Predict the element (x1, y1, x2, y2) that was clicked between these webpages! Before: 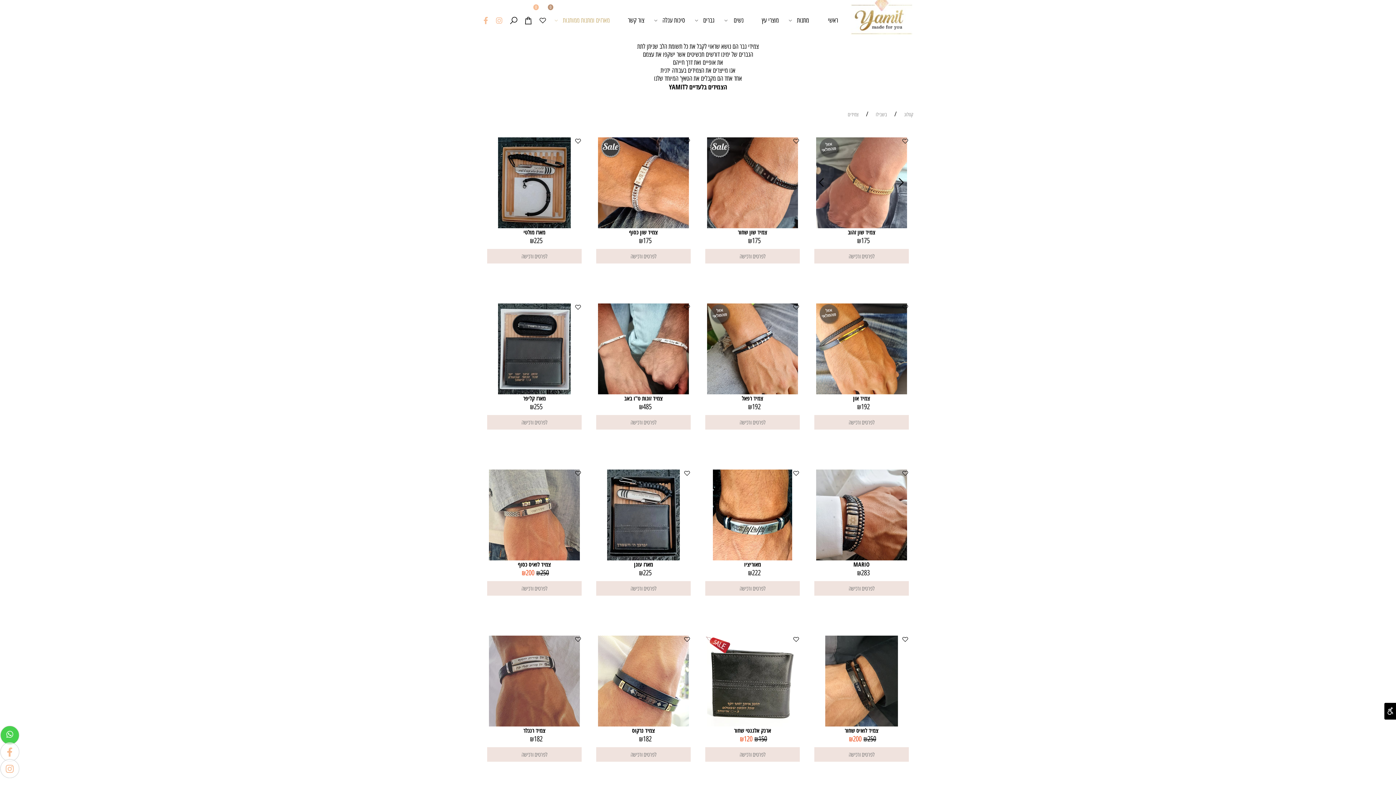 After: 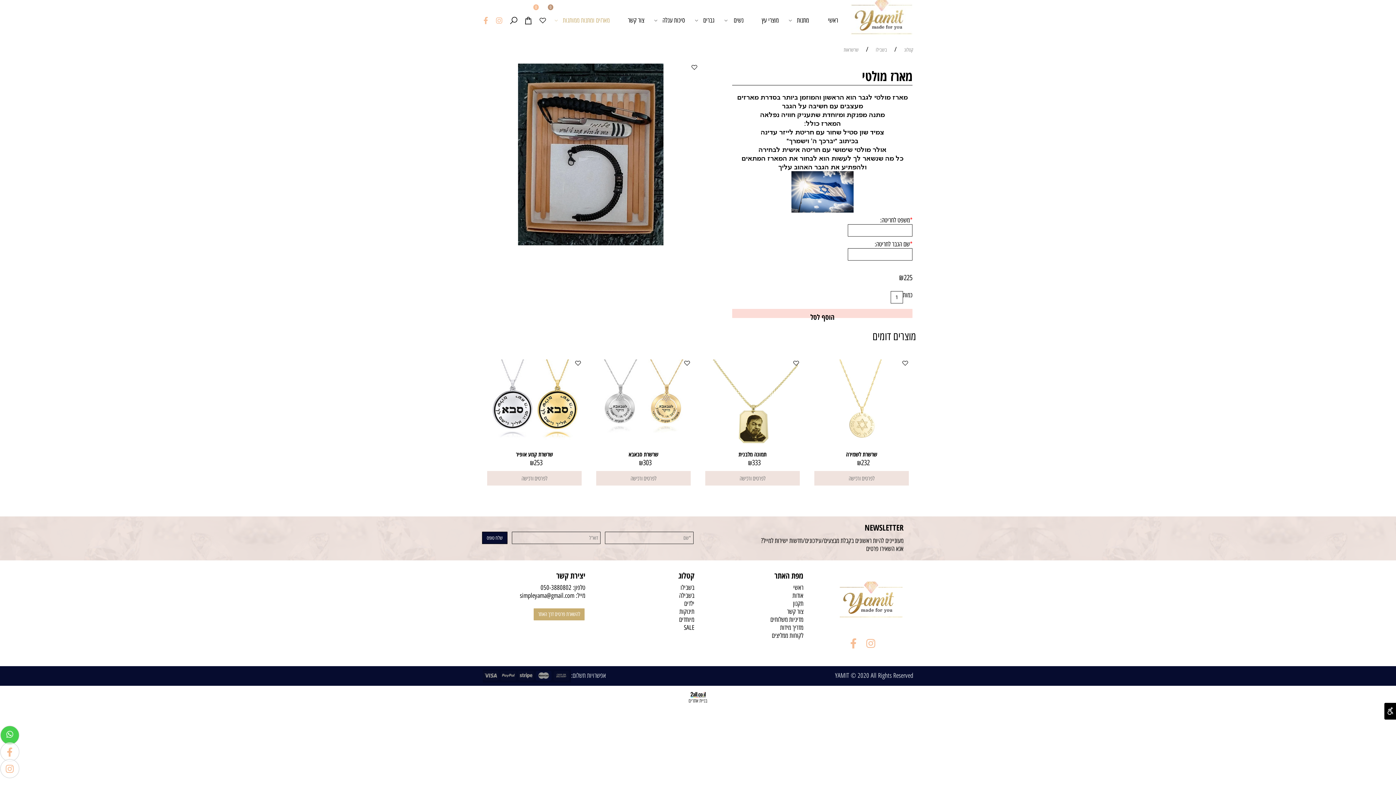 Action: label: מארז מולטי bbox: (523, 228, 545, 236)